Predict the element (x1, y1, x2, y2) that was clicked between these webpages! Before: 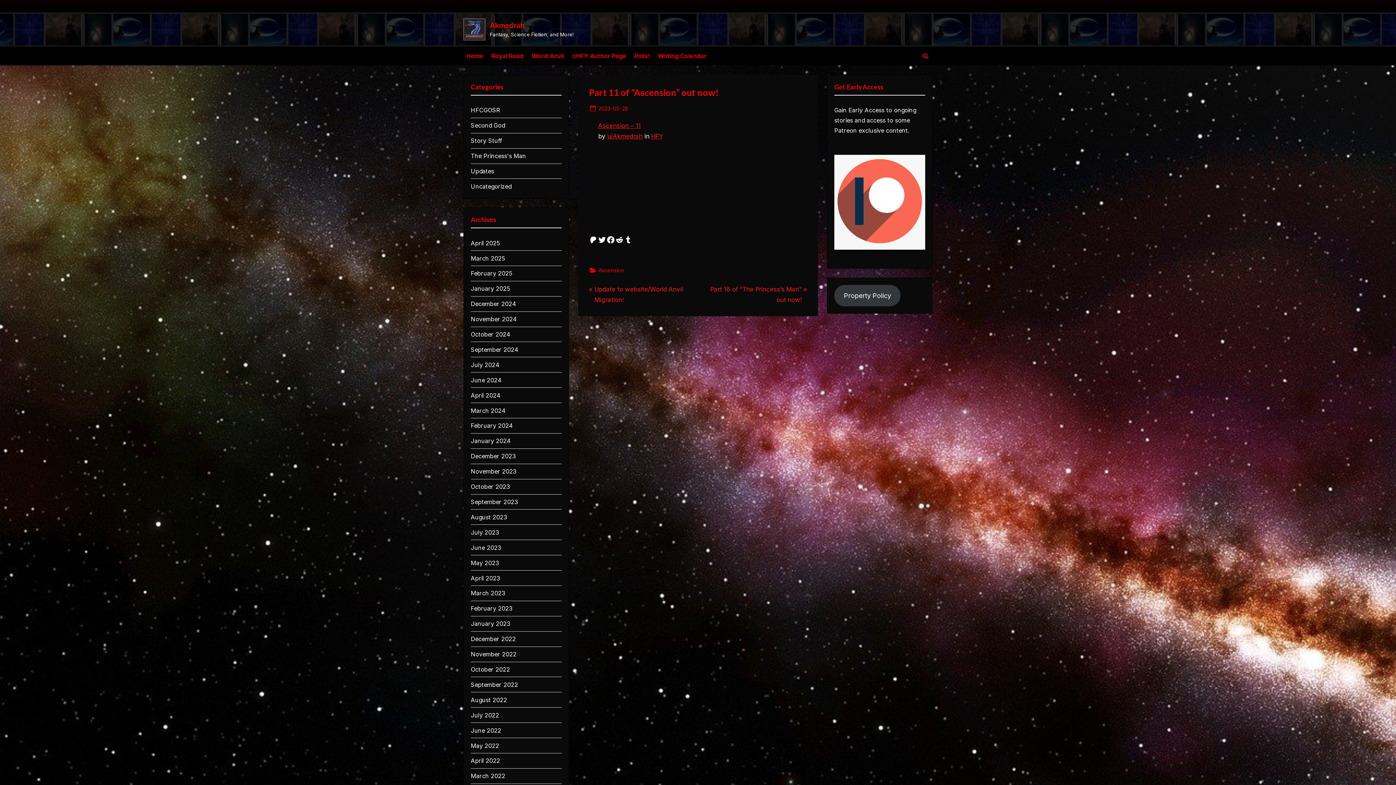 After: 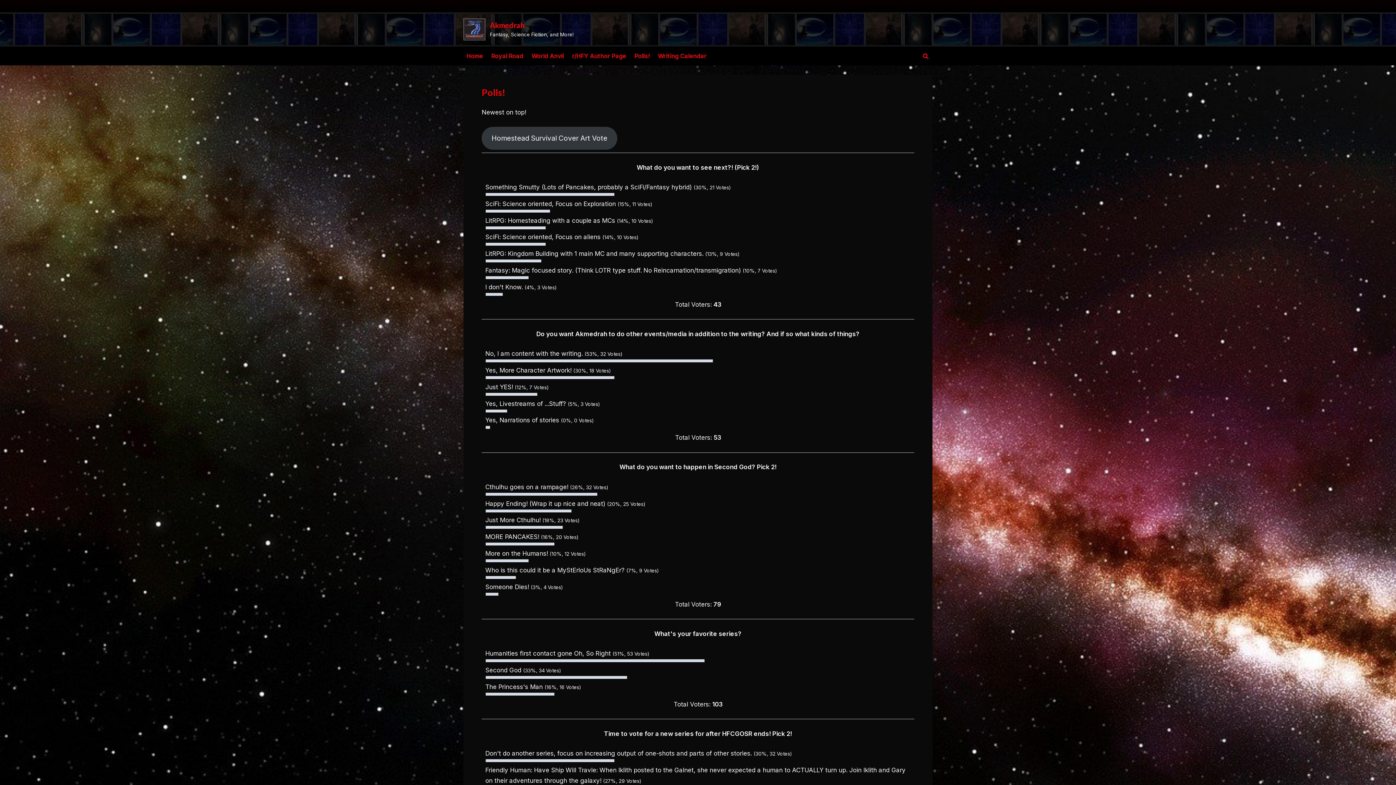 Action: bbox: (631, 49, 652, 62) label: Polls!